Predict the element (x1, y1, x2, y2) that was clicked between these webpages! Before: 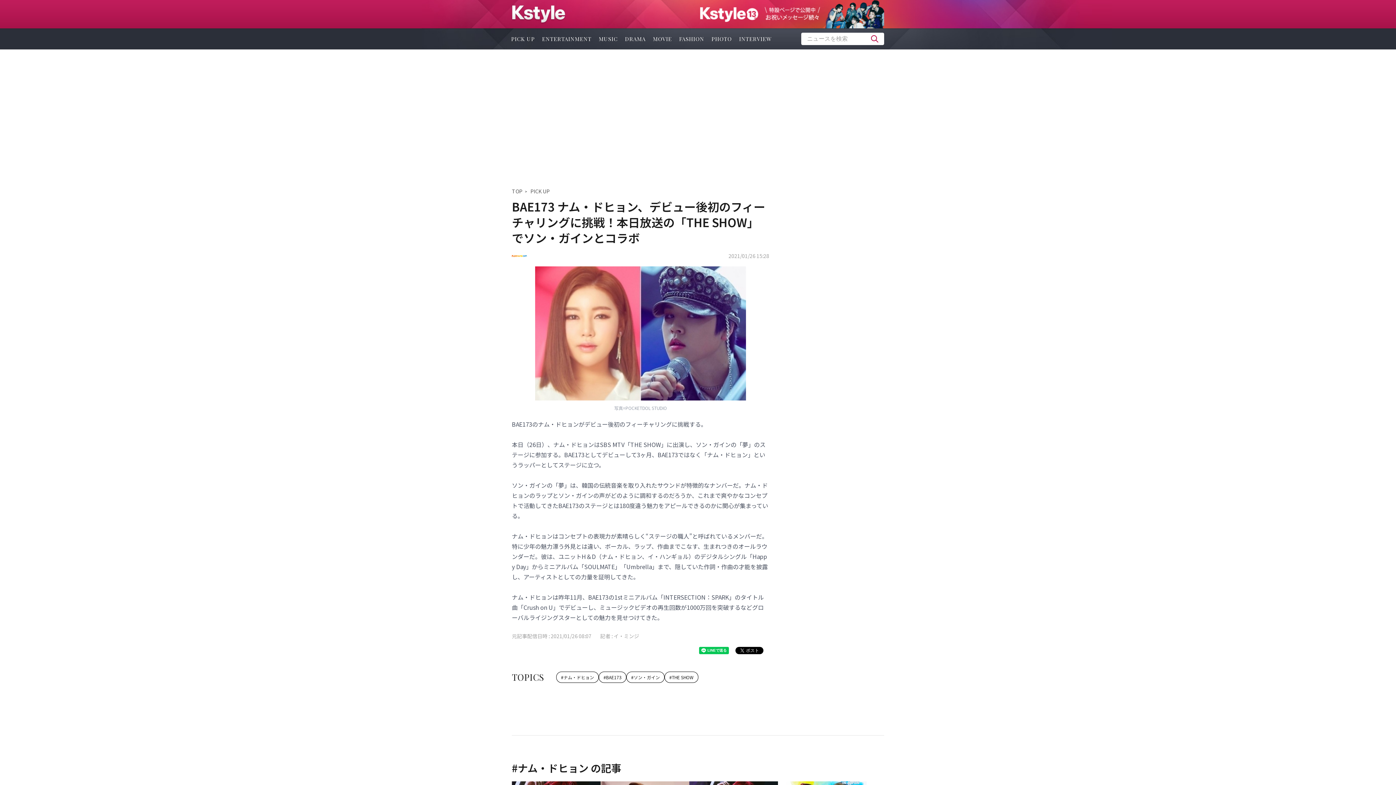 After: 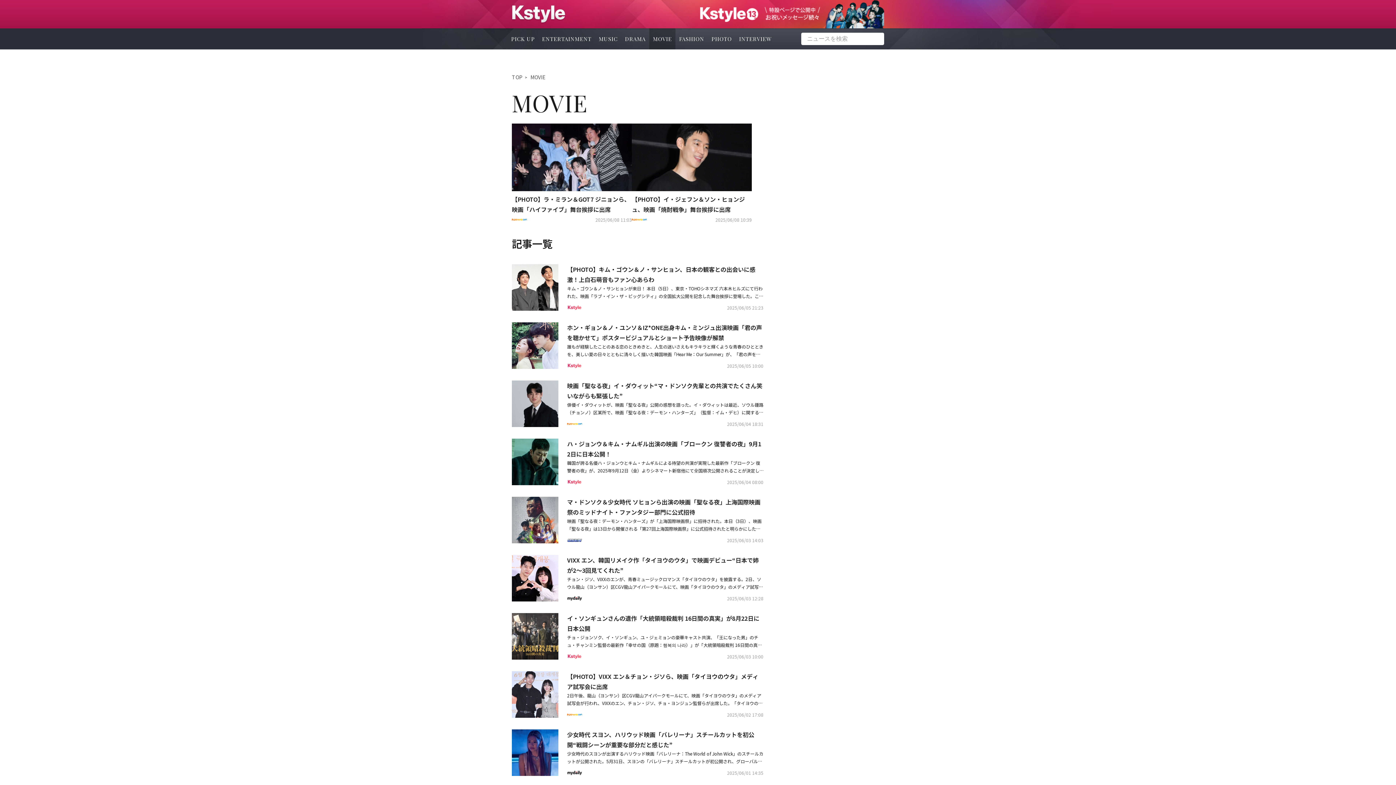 Action: bbox: (649, 28, 675, 49) label: MOVIE